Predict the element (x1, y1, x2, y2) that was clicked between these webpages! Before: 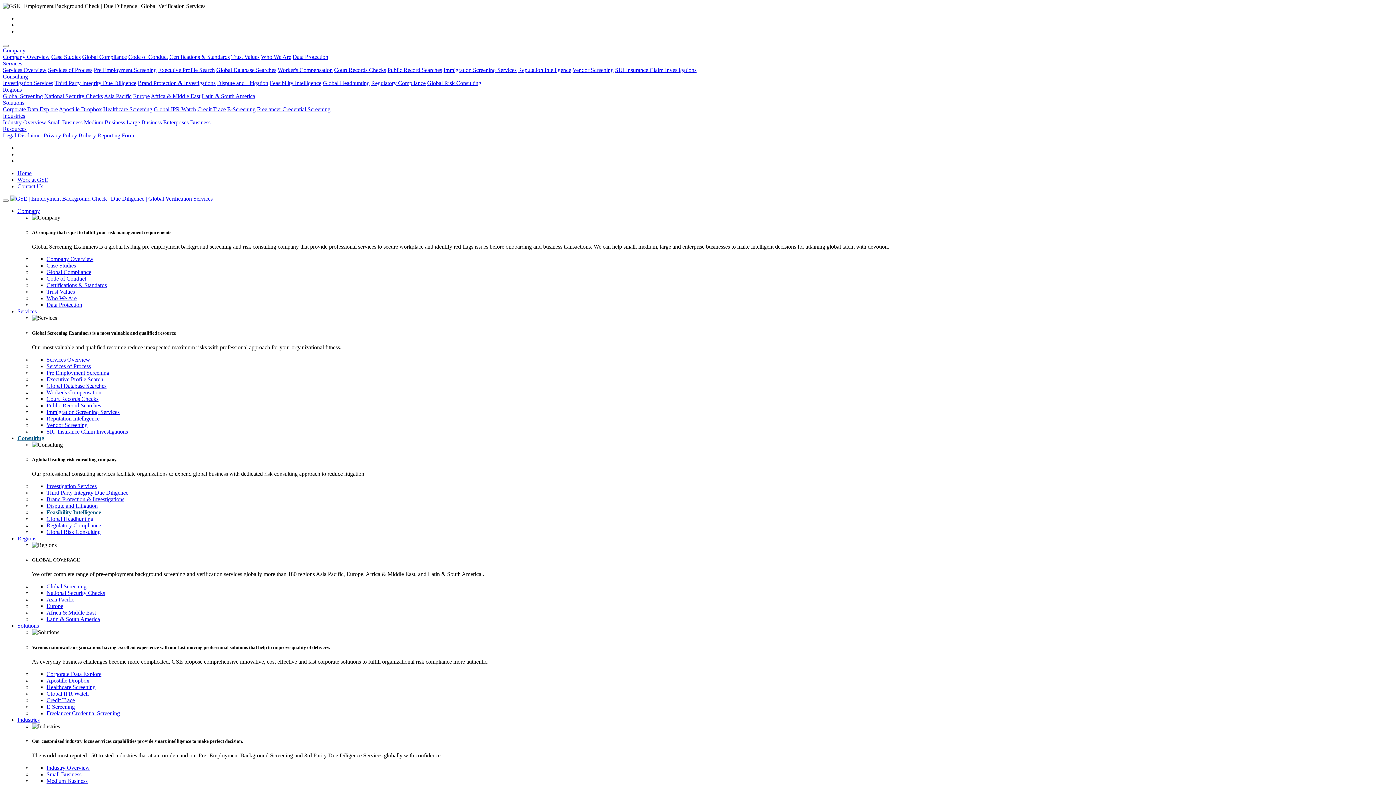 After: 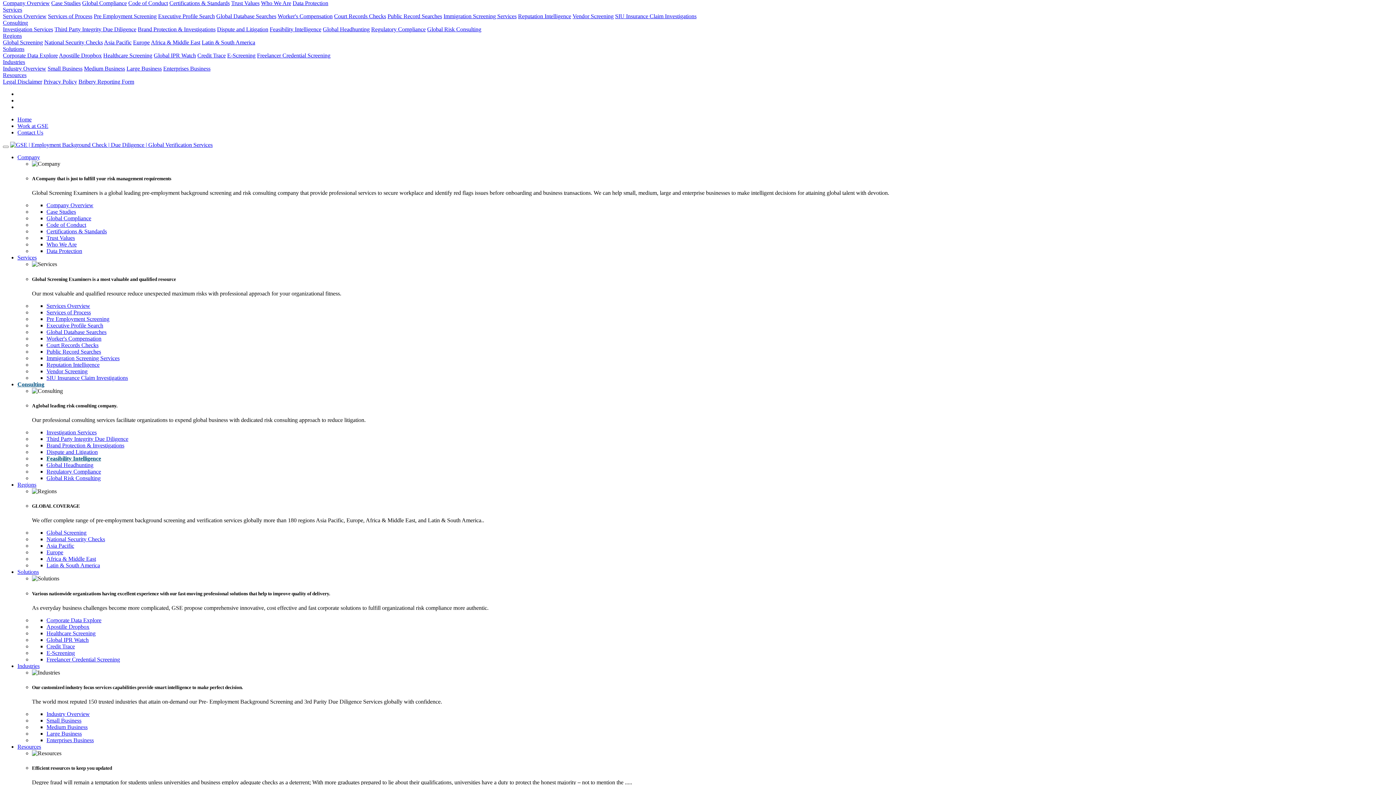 Action: label: Company bbox: (2, 47, 25, 53)